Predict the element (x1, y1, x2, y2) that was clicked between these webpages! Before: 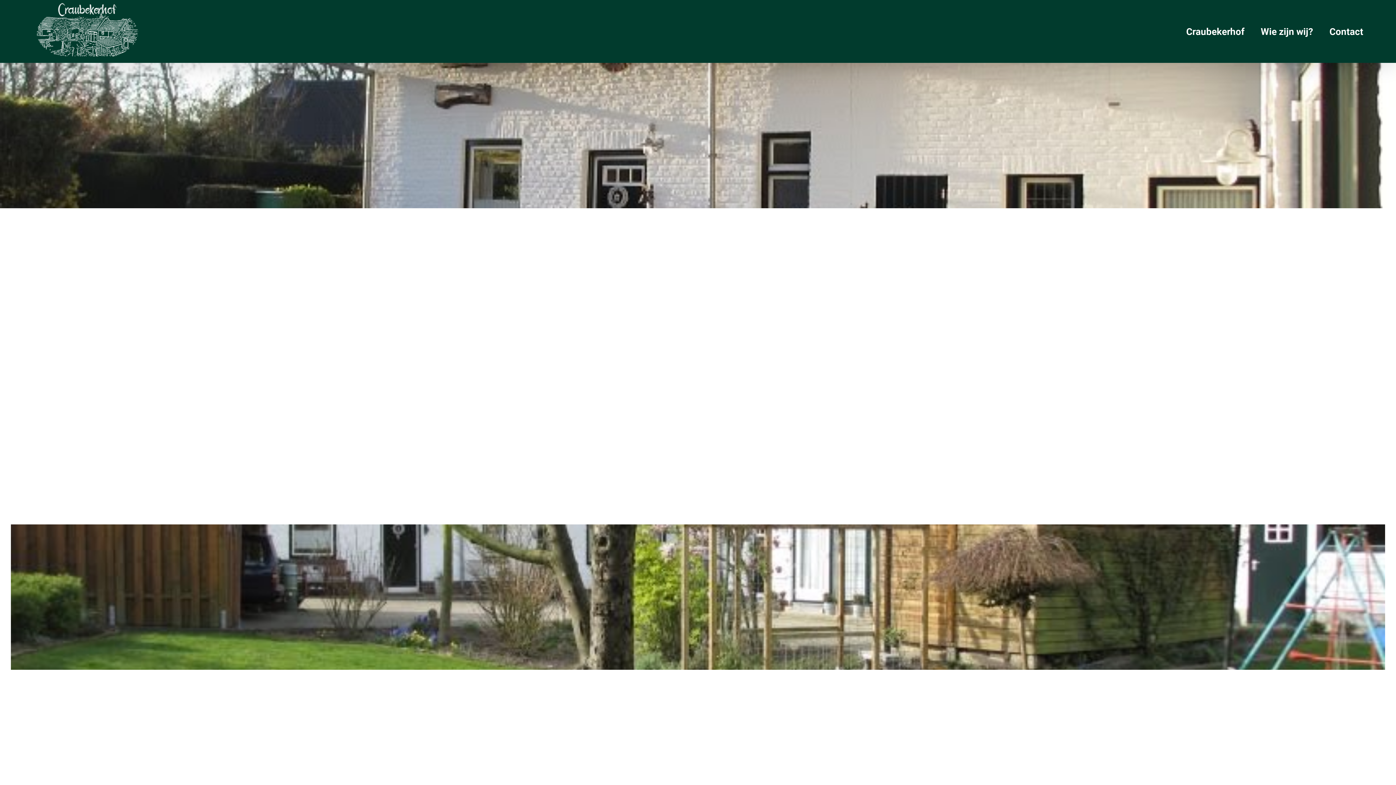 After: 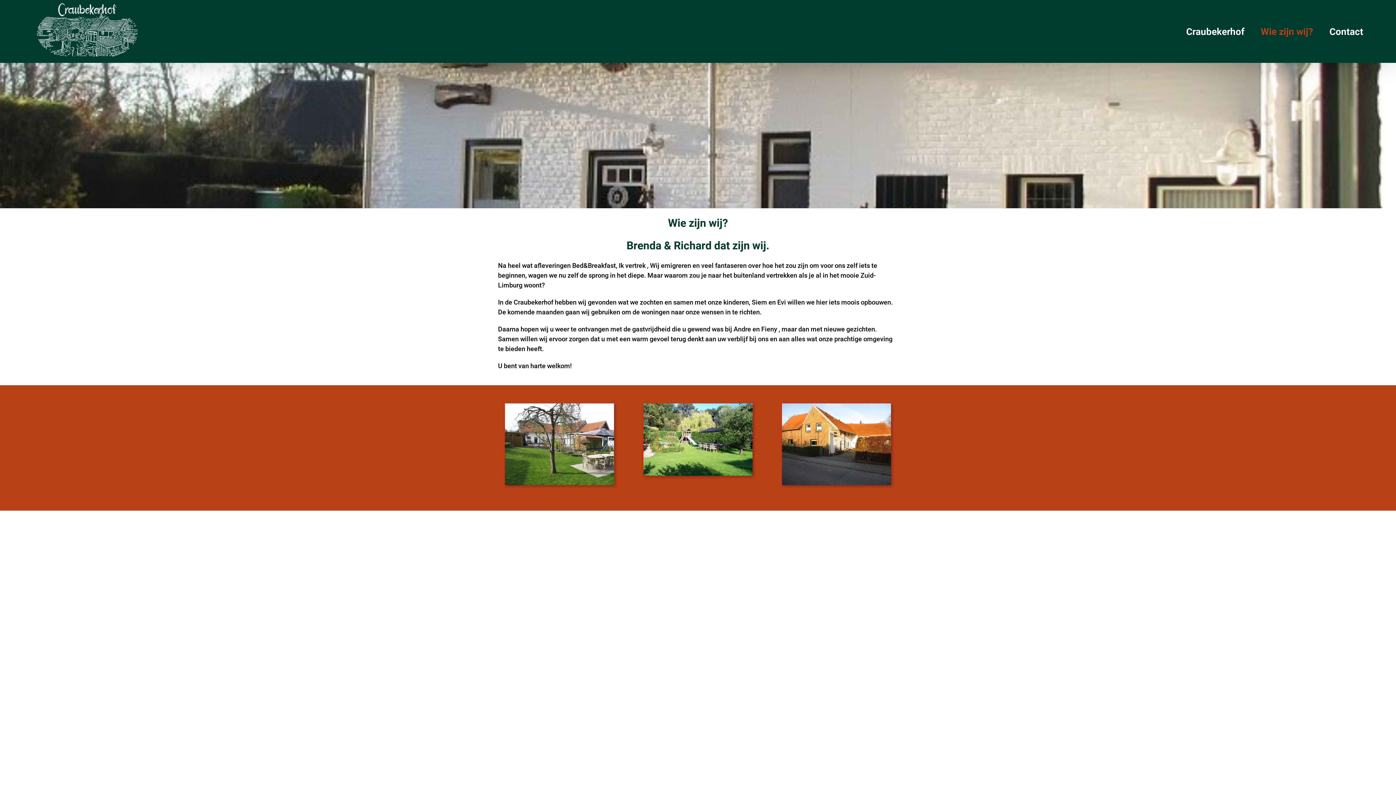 Action: label: Wie zijn wij? bbox: (1261, 0, 1313, 62)